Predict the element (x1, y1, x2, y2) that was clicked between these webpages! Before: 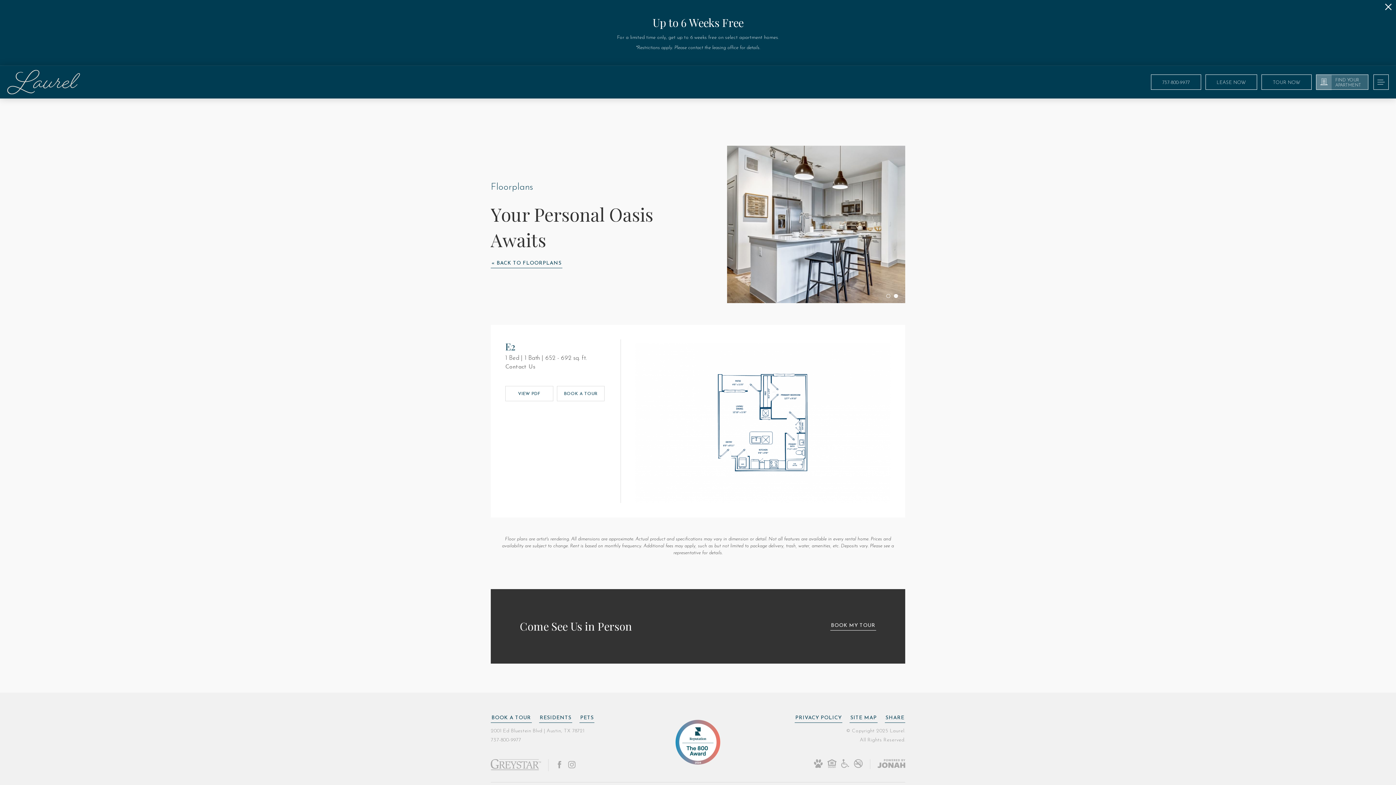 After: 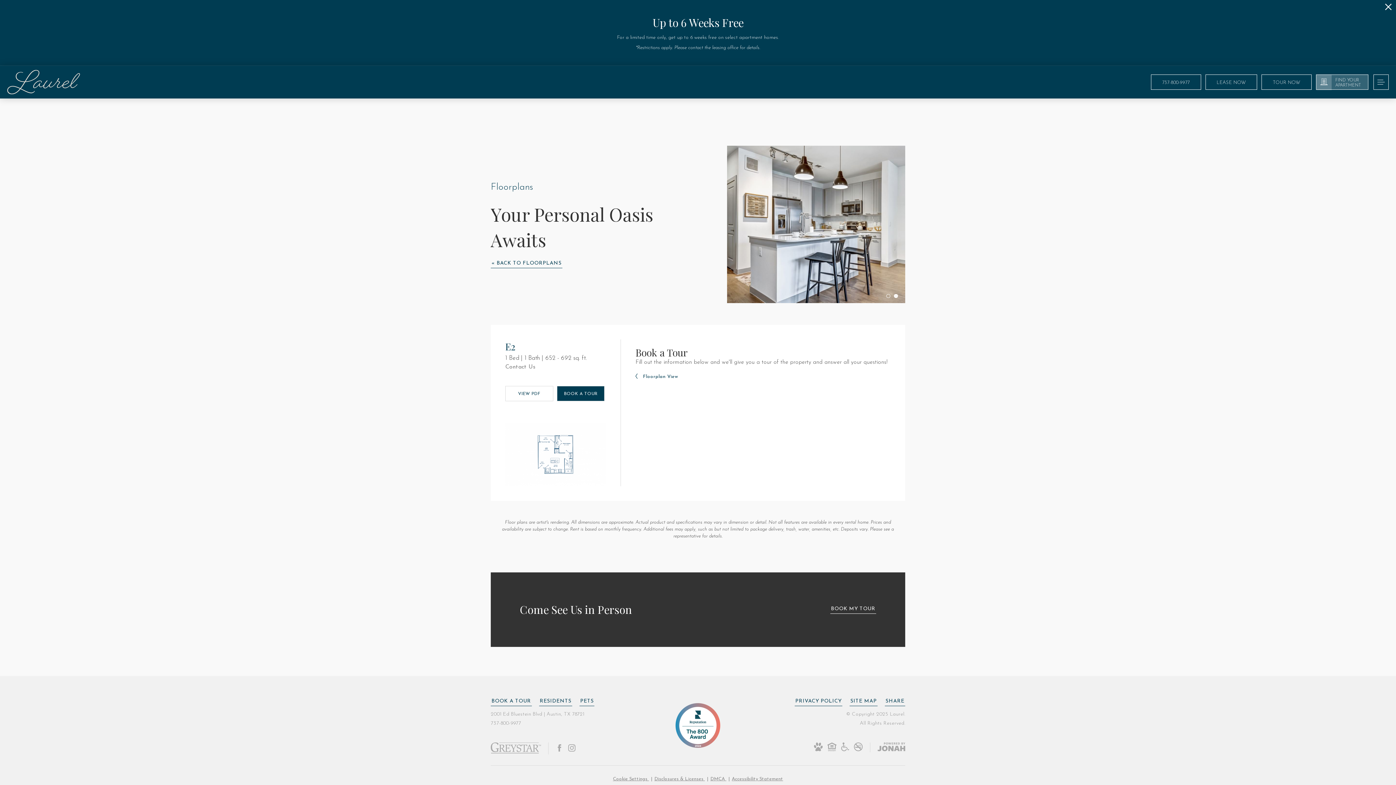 Action: label: BOOK A TOUR bbox: (556, 386, 604, 401)